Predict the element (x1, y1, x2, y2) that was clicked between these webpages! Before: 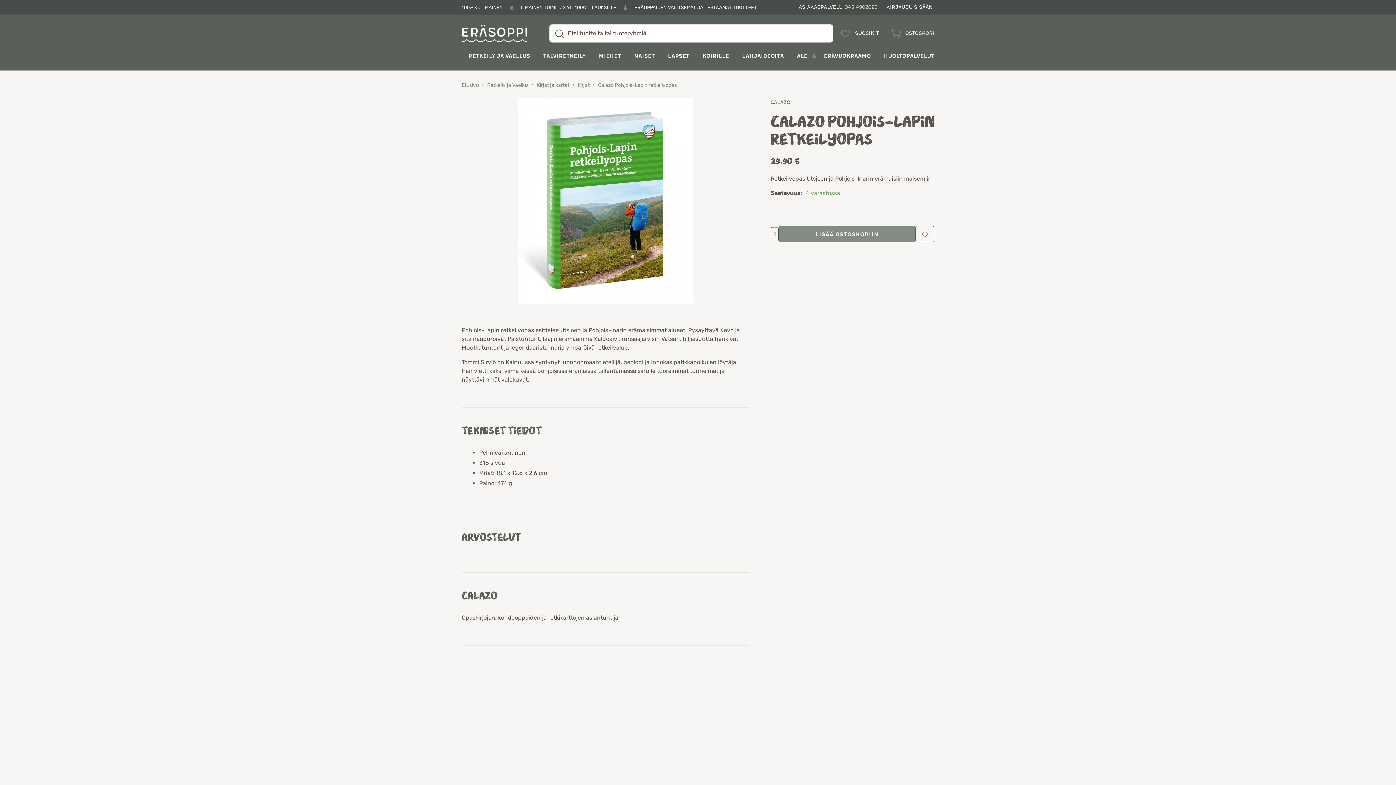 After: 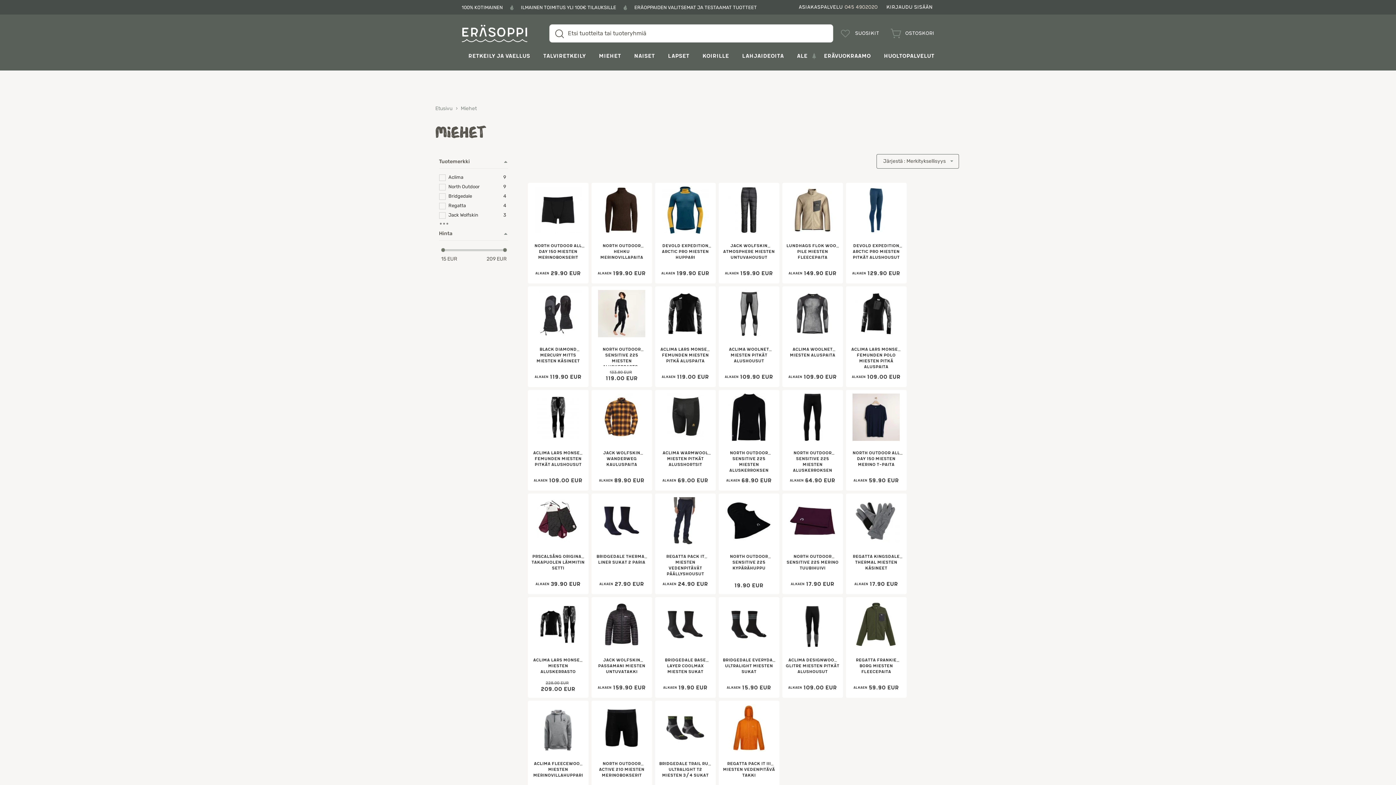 Action: bbox: (592, 45, 627, 66) label: Miehet